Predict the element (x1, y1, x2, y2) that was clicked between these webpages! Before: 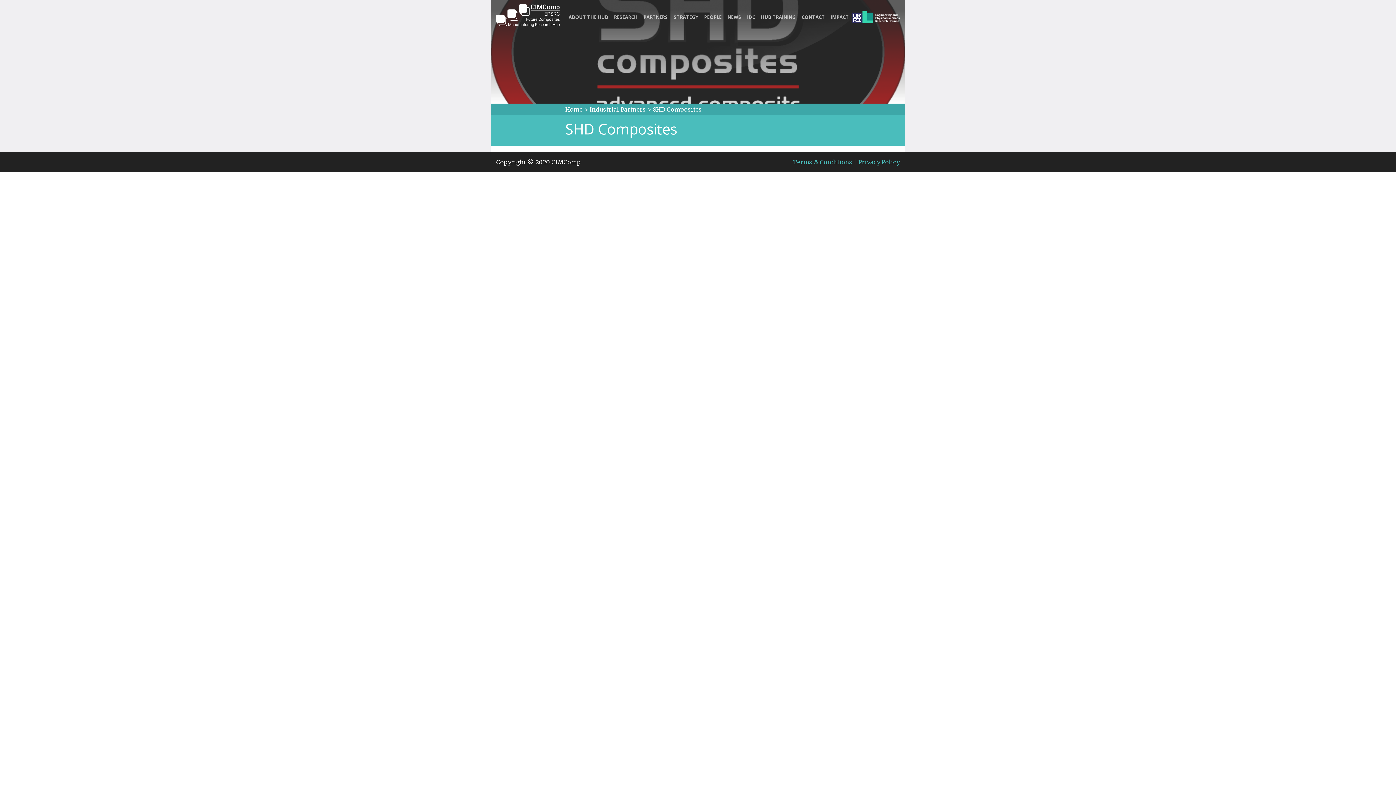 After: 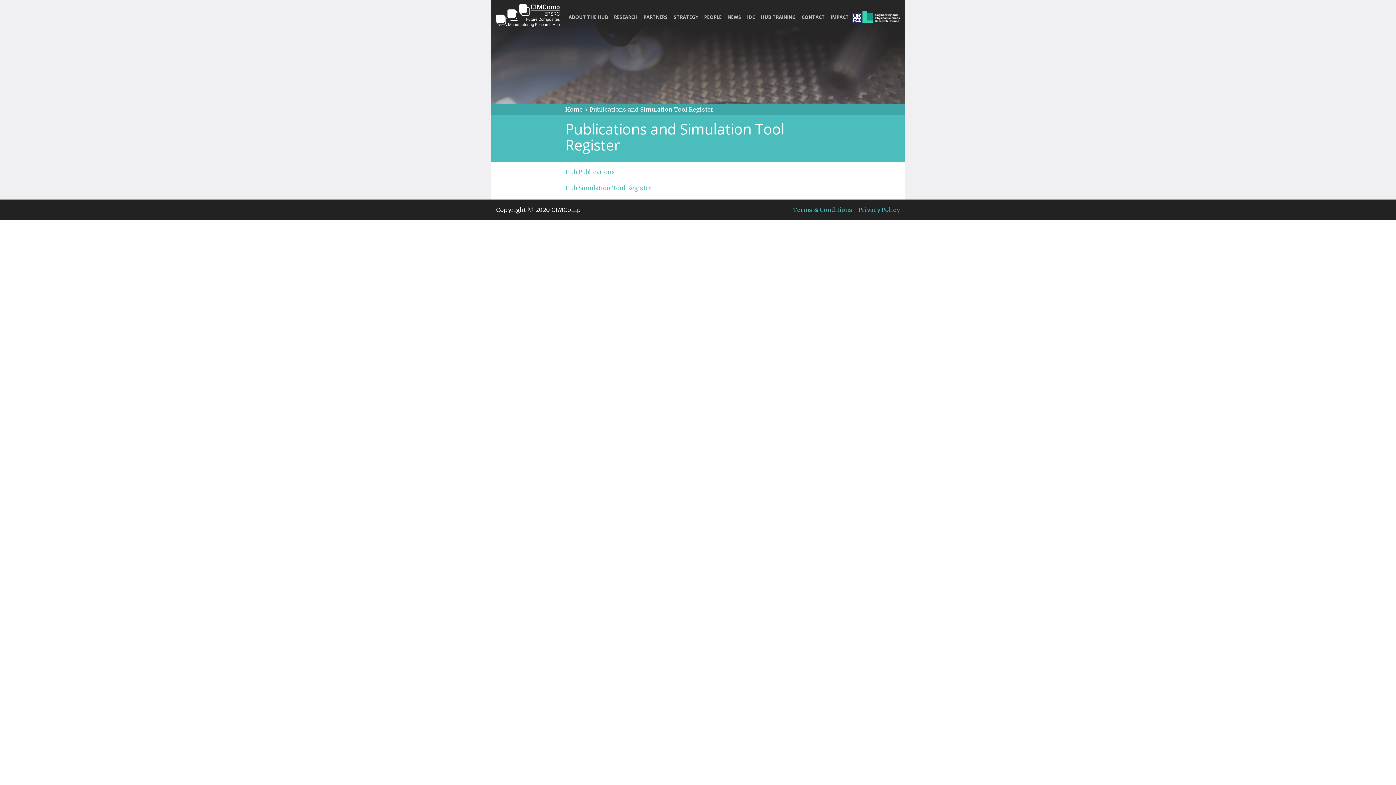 Action: bbox: (828, 11, 852, 22) label: IMPACT